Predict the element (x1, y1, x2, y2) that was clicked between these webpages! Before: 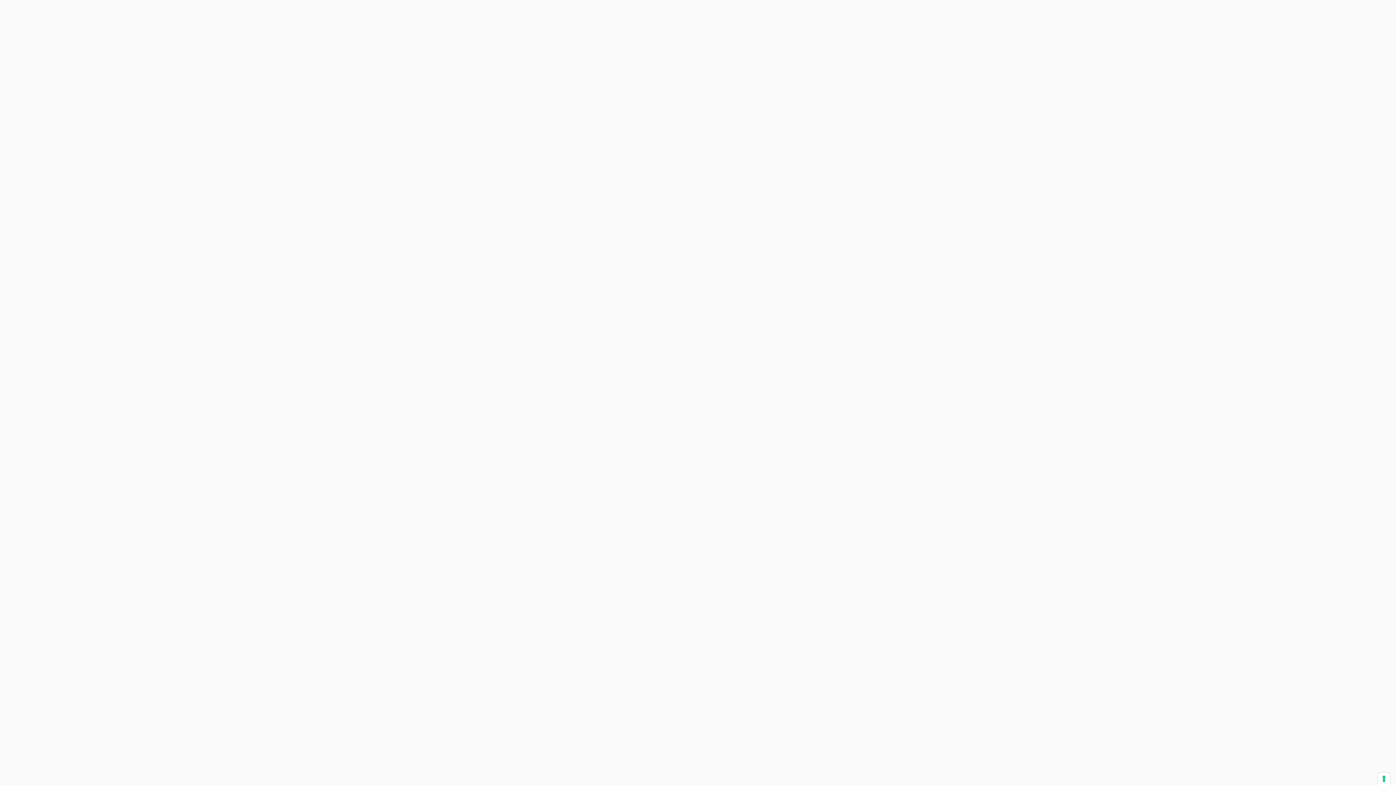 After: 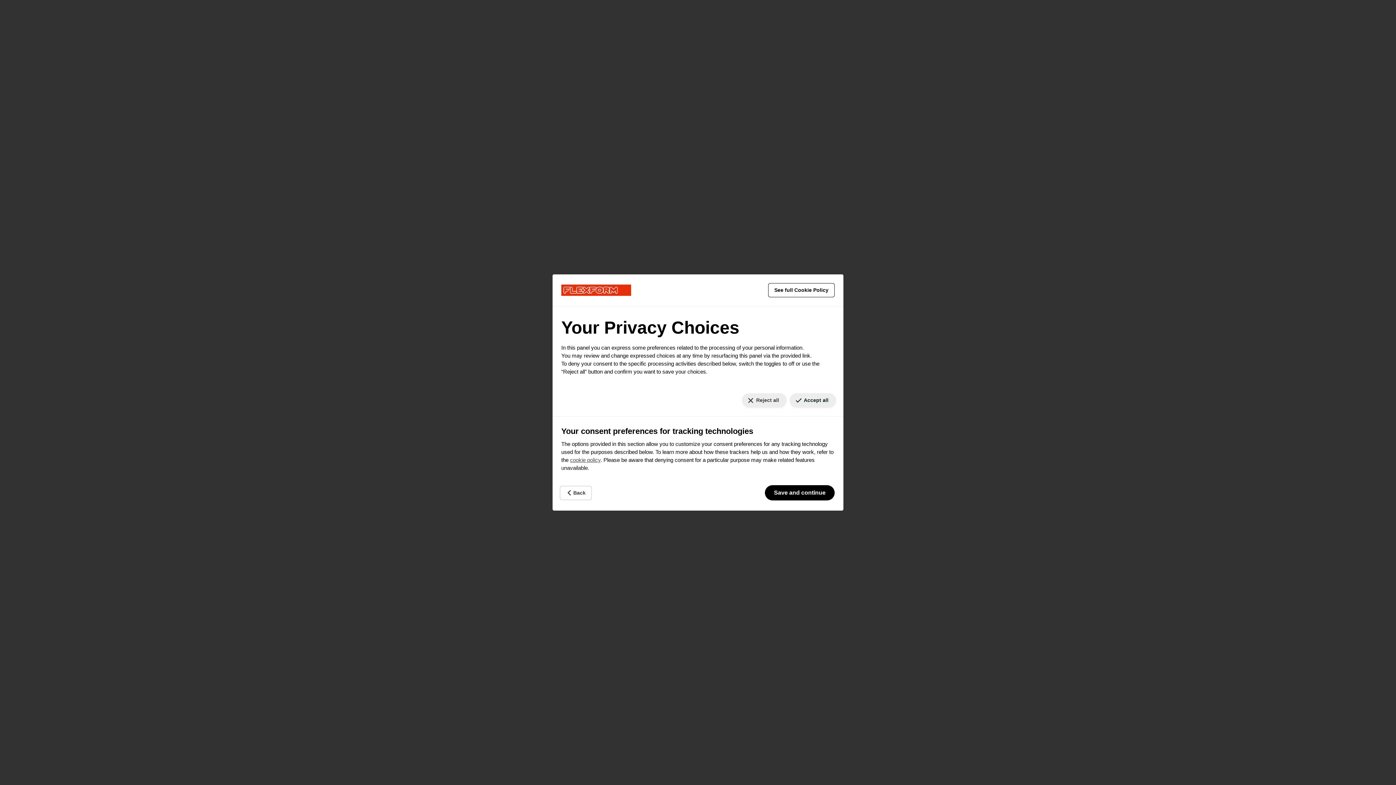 Action: bbox: (1378, 773, 1390, 785) label: Your consent preferences for tracking technologies